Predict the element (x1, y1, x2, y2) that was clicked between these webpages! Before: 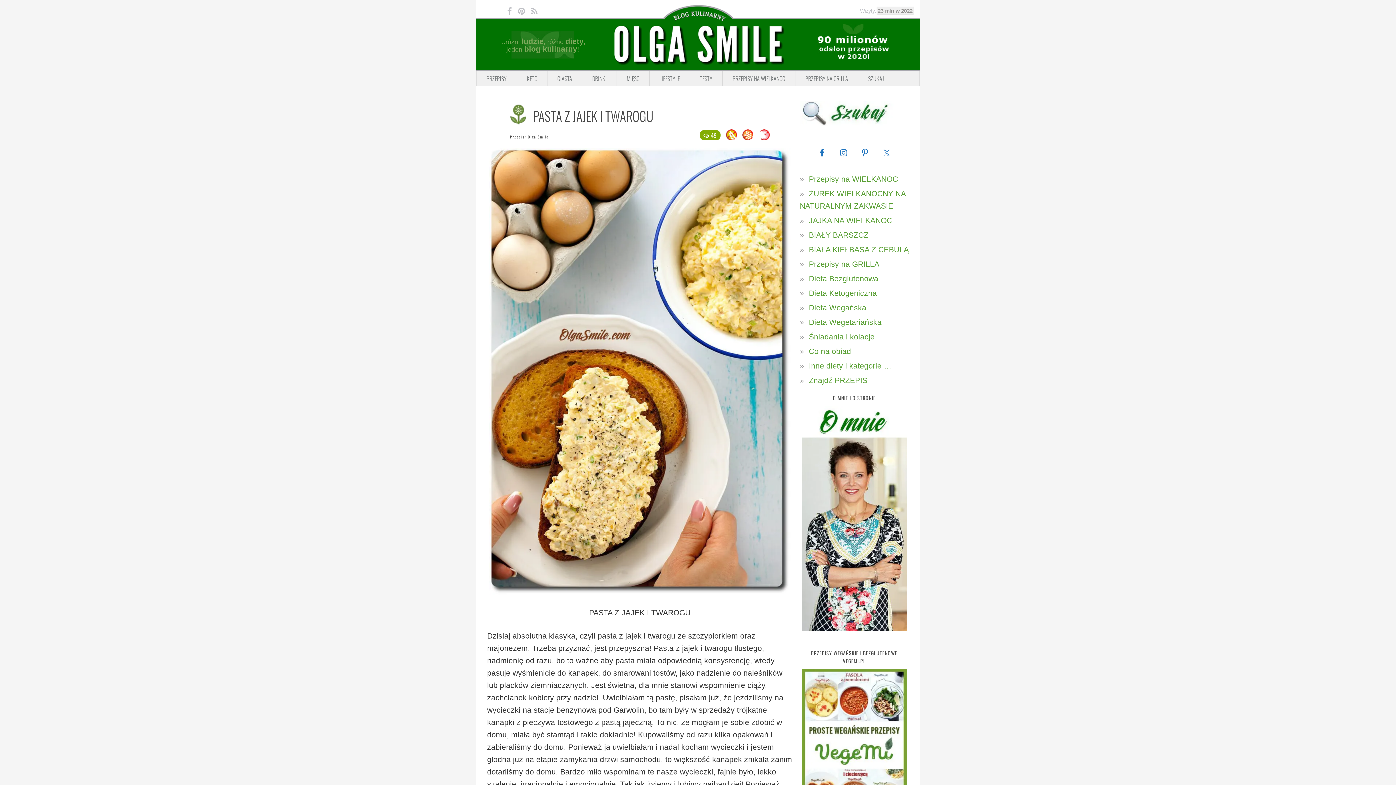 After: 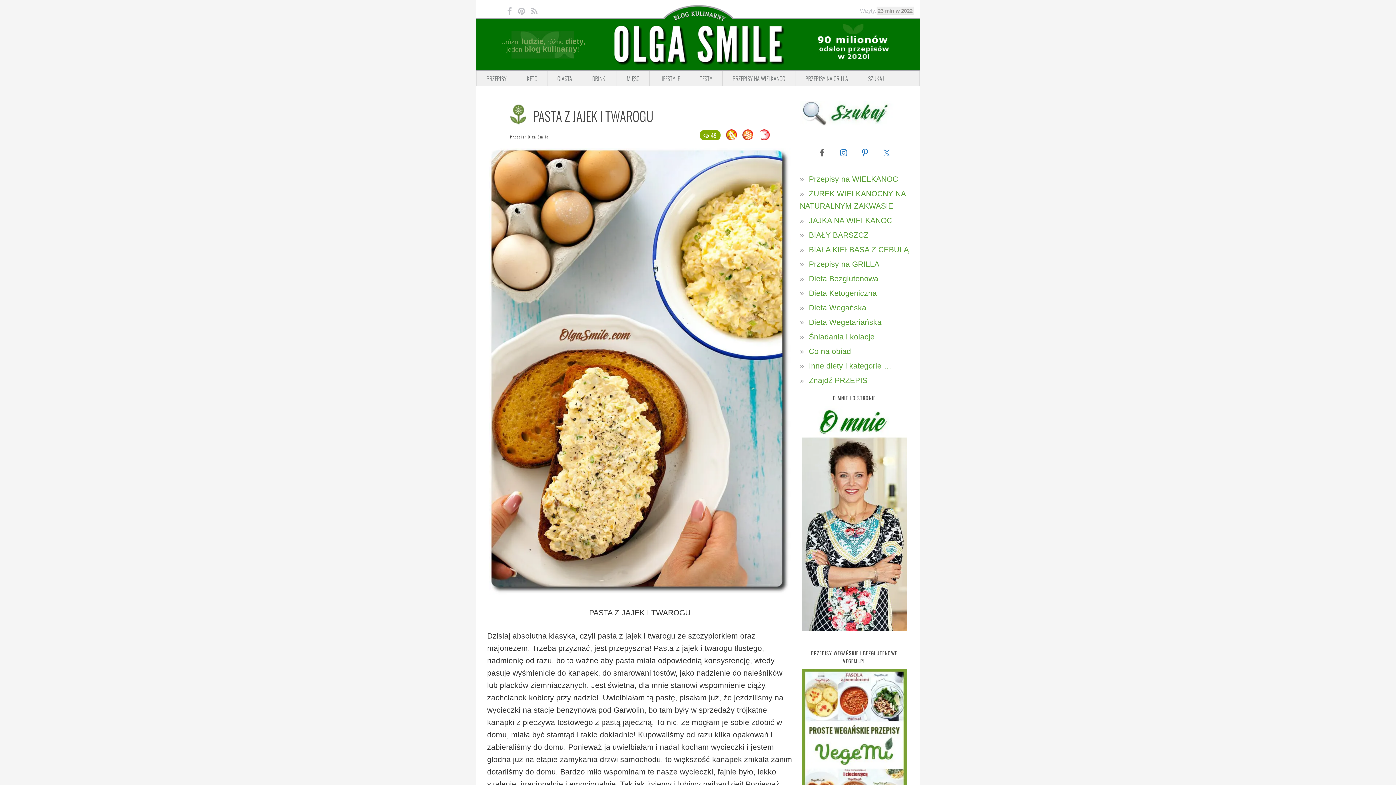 Action: bbox: (813, 144, 830, 161)